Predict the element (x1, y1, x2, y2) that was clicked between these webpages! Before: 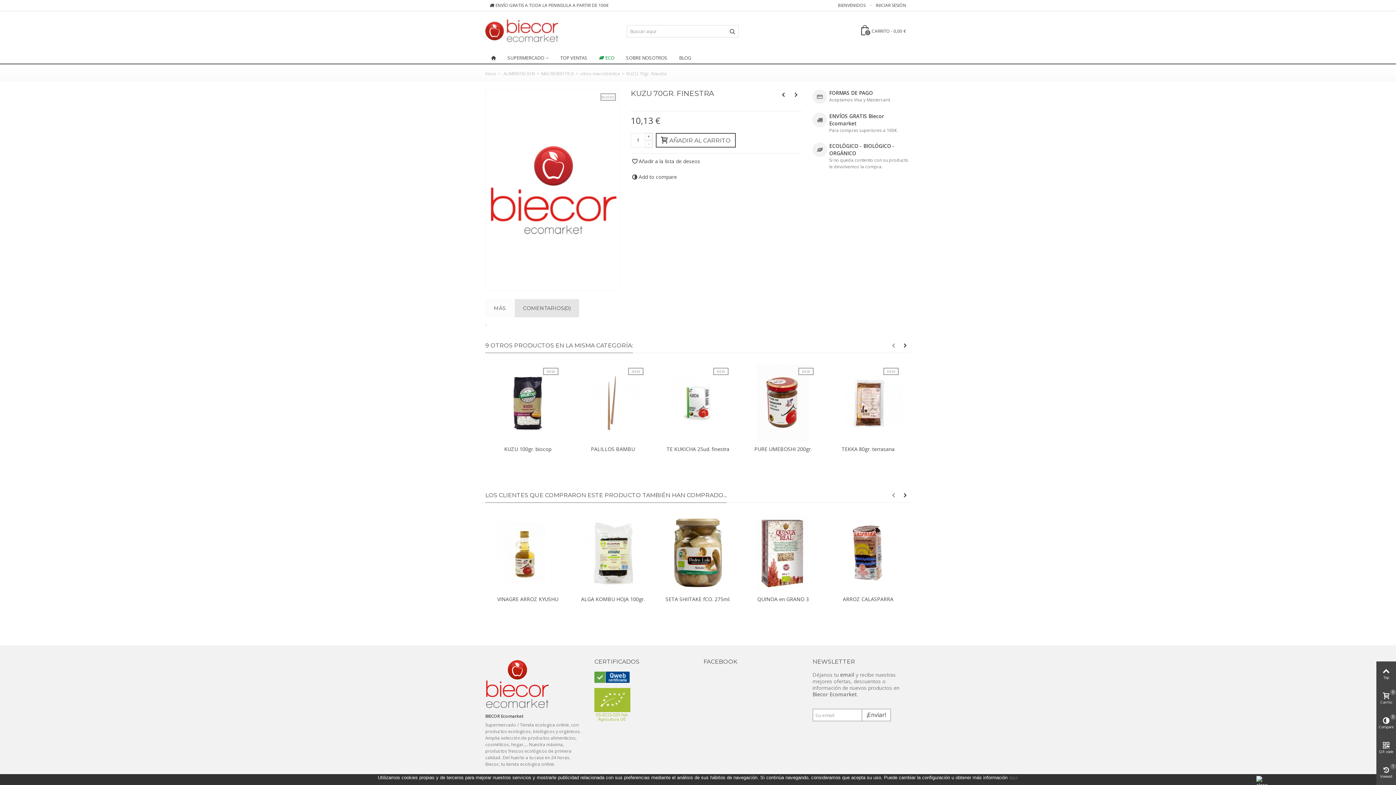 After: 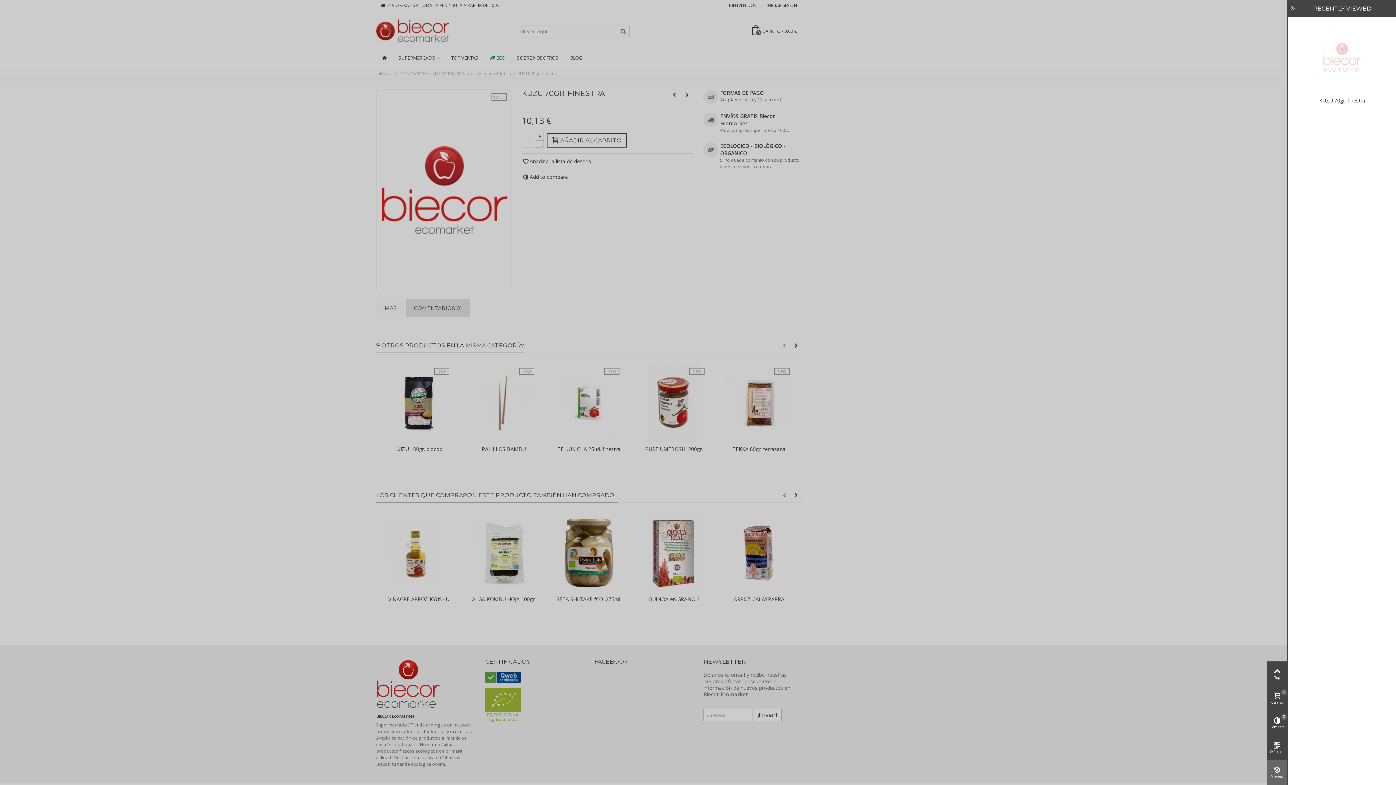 Action: label: Viewed
1 bbox: (1376, 760, 1396, 785)